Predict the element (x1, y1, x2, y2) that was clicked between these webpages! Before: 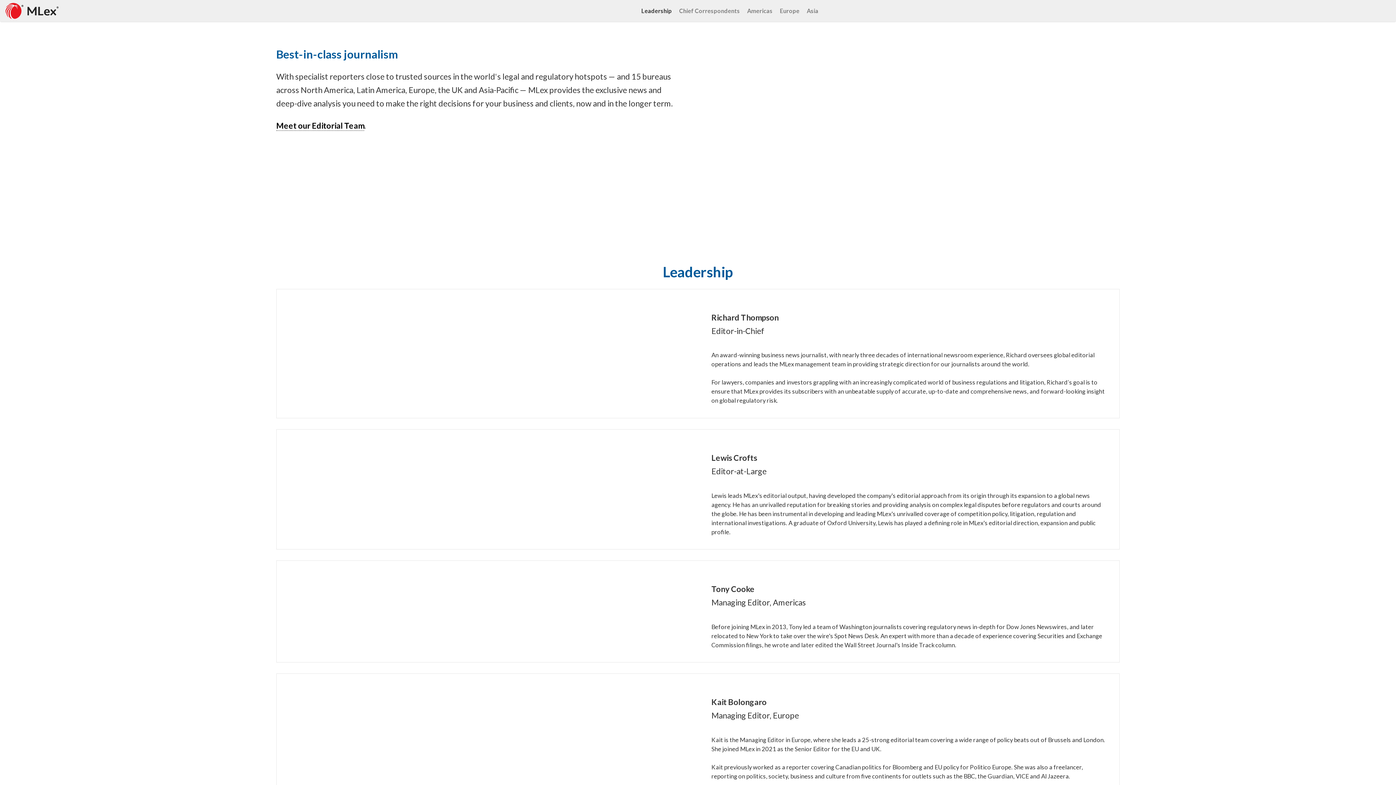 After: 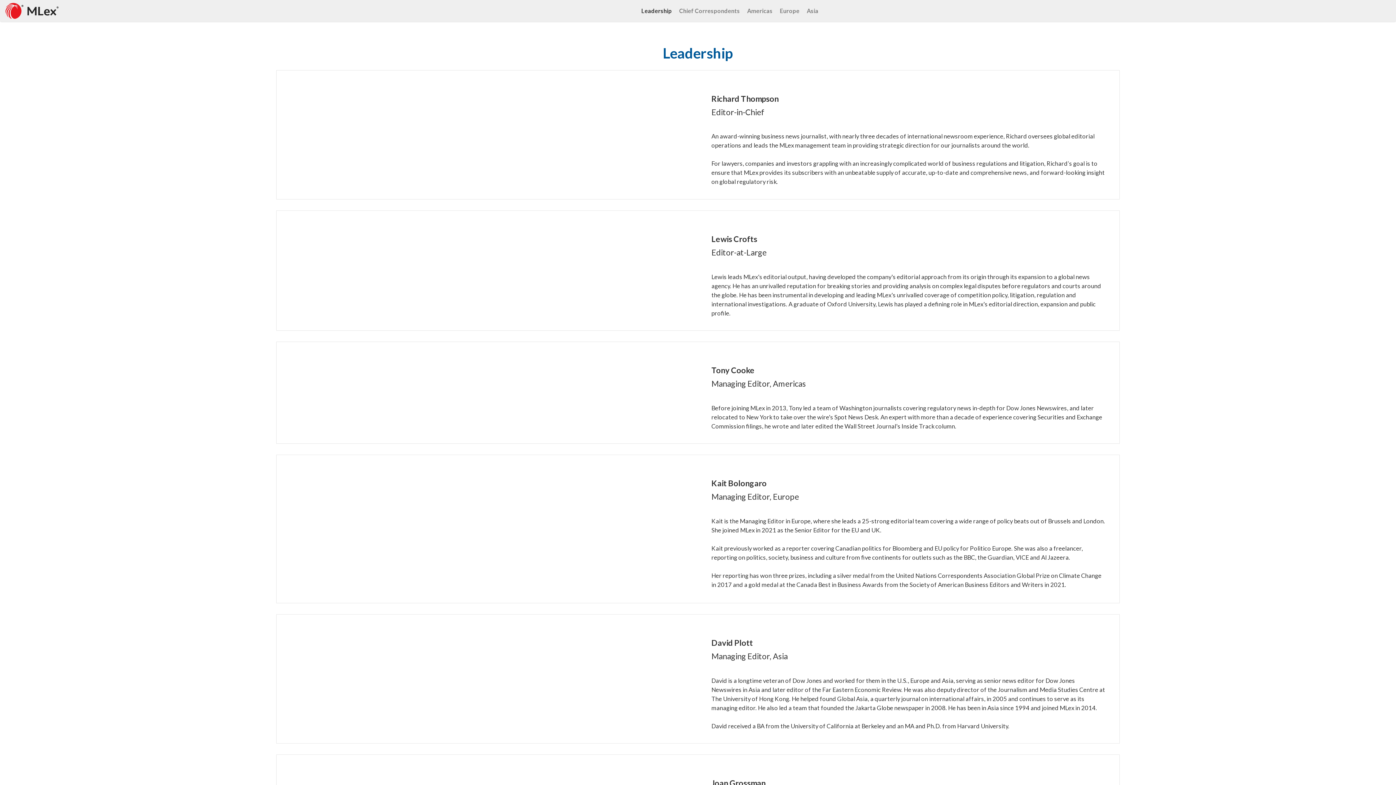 Action: bbox: (276, 120, 364, 130) label: Meet our Editorial Team